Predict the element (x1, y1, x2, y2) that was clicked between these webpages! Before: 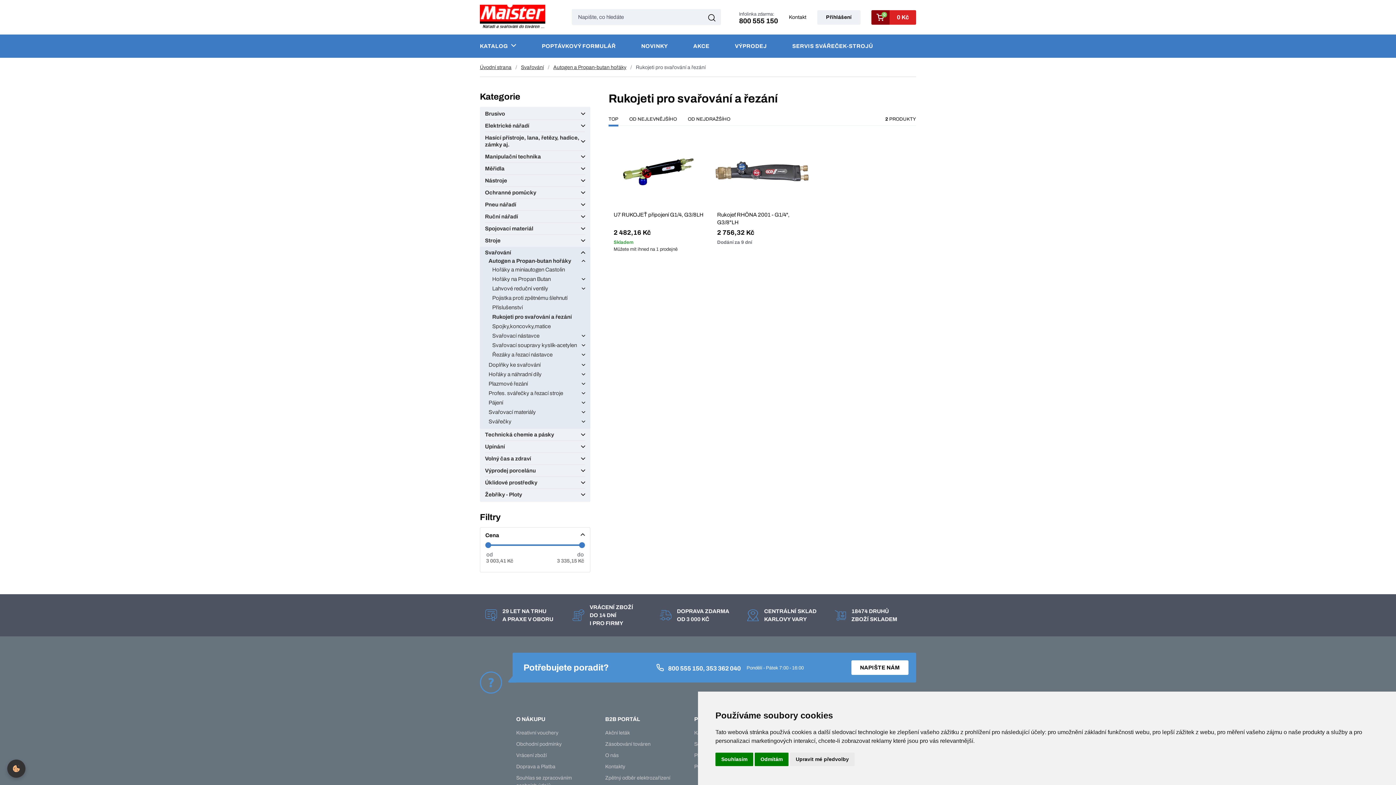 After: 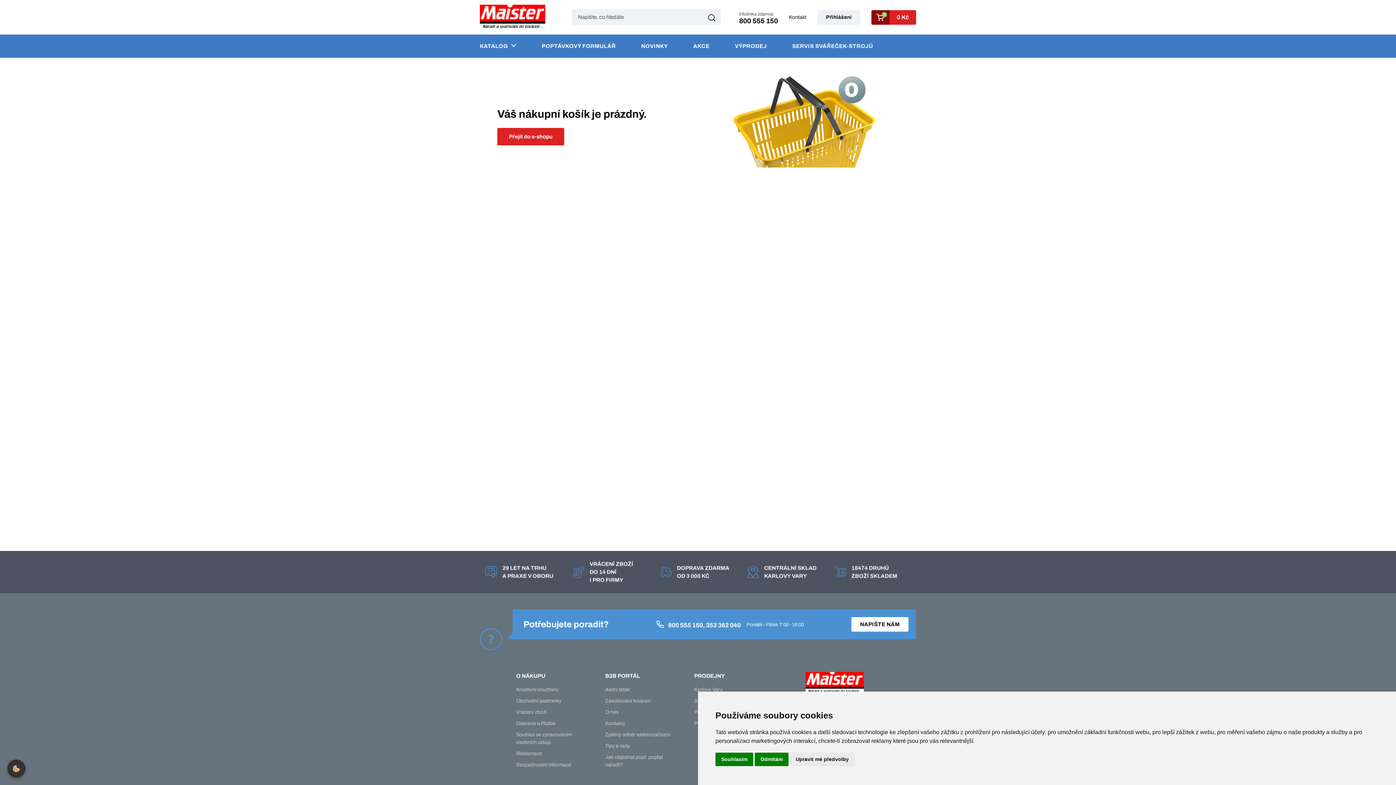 Action: label: 0
0 Kč bbox: (871, 10, 916, 24)